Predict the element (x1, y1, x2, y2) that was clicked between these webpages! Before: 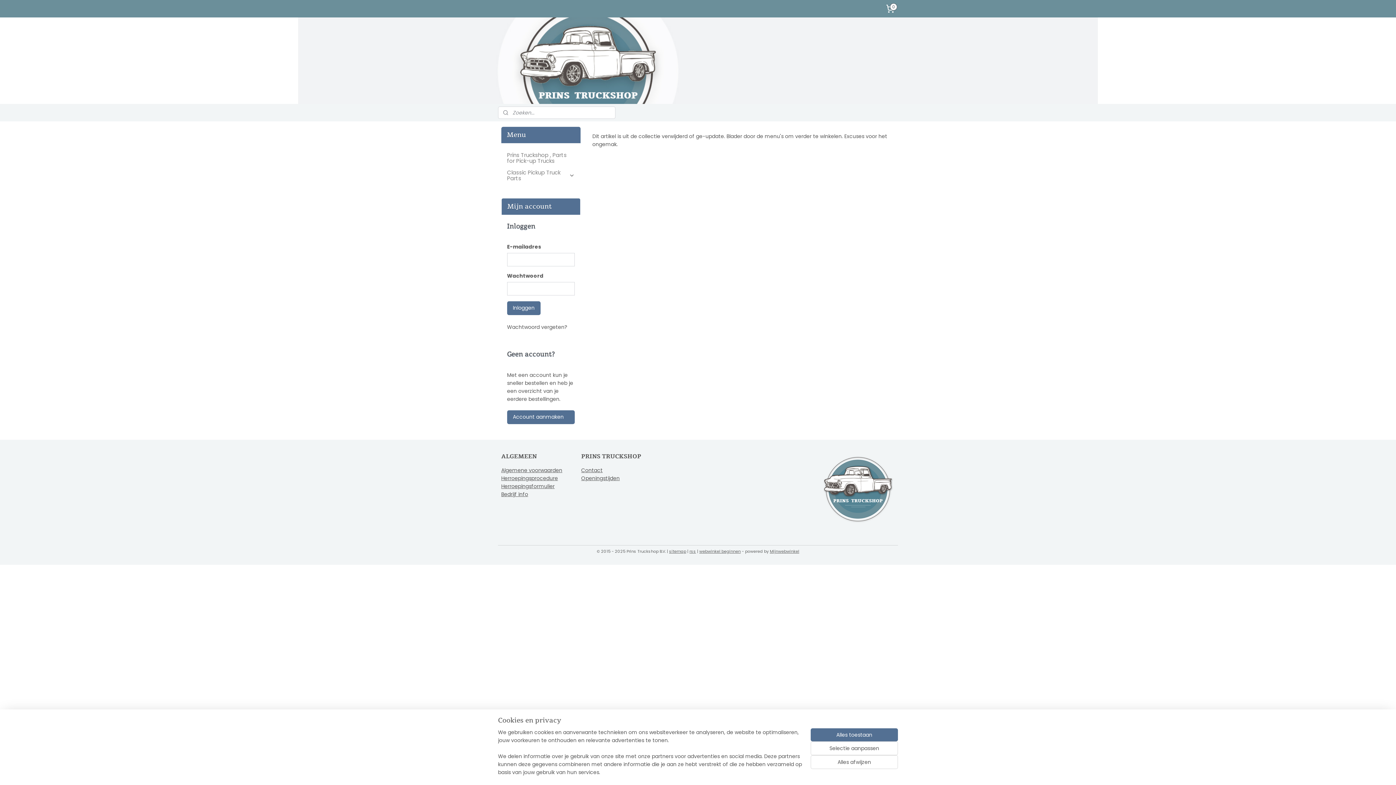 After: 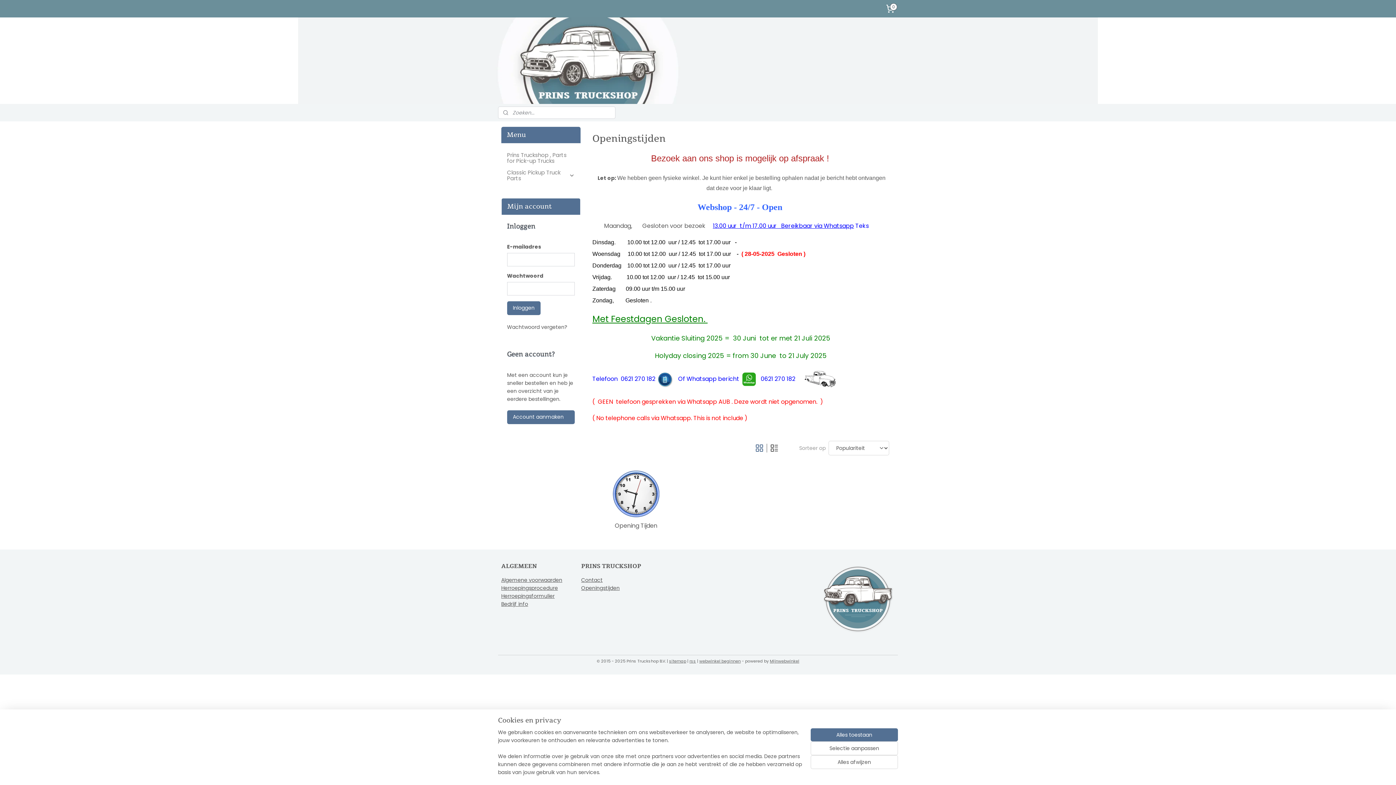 Action: label: Openingstijden bbox: (581, 474, 619, 482)